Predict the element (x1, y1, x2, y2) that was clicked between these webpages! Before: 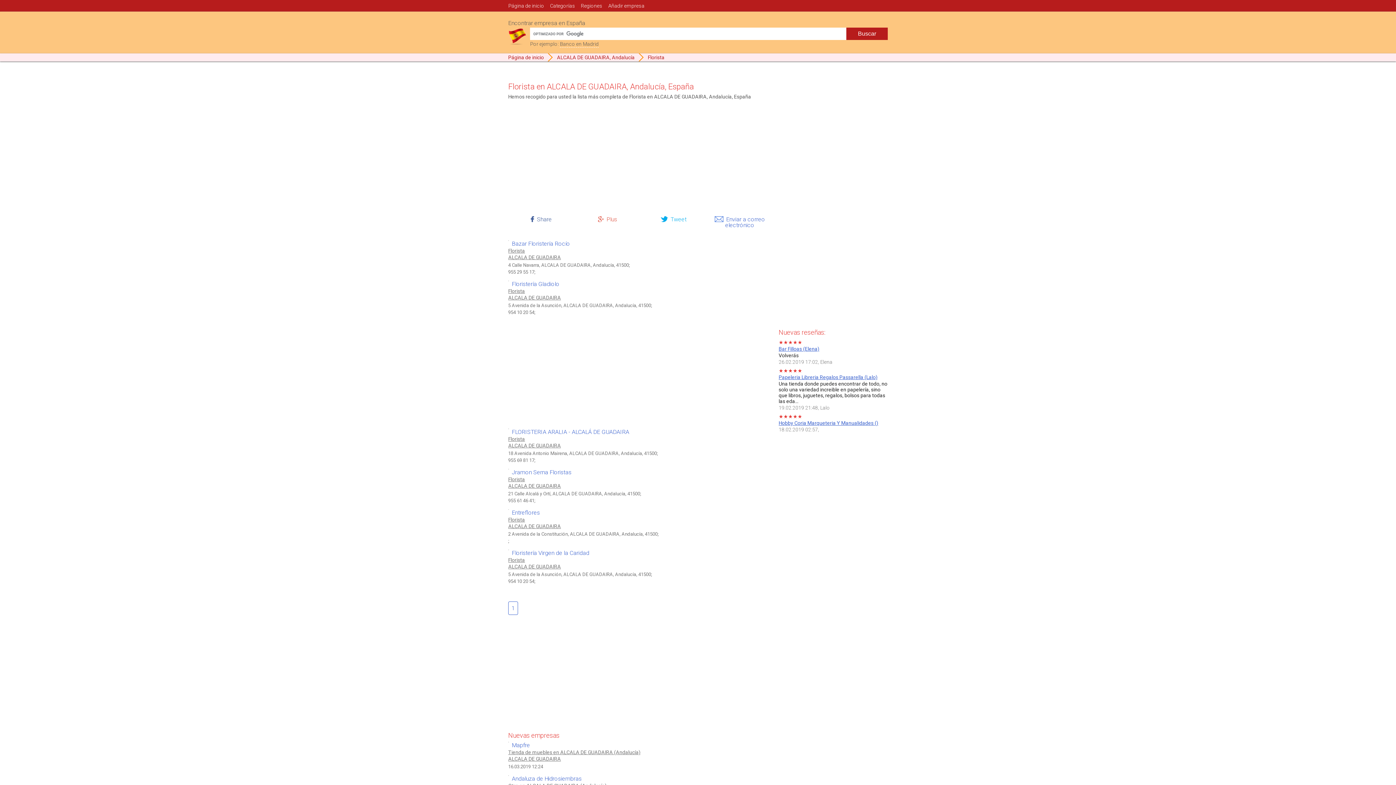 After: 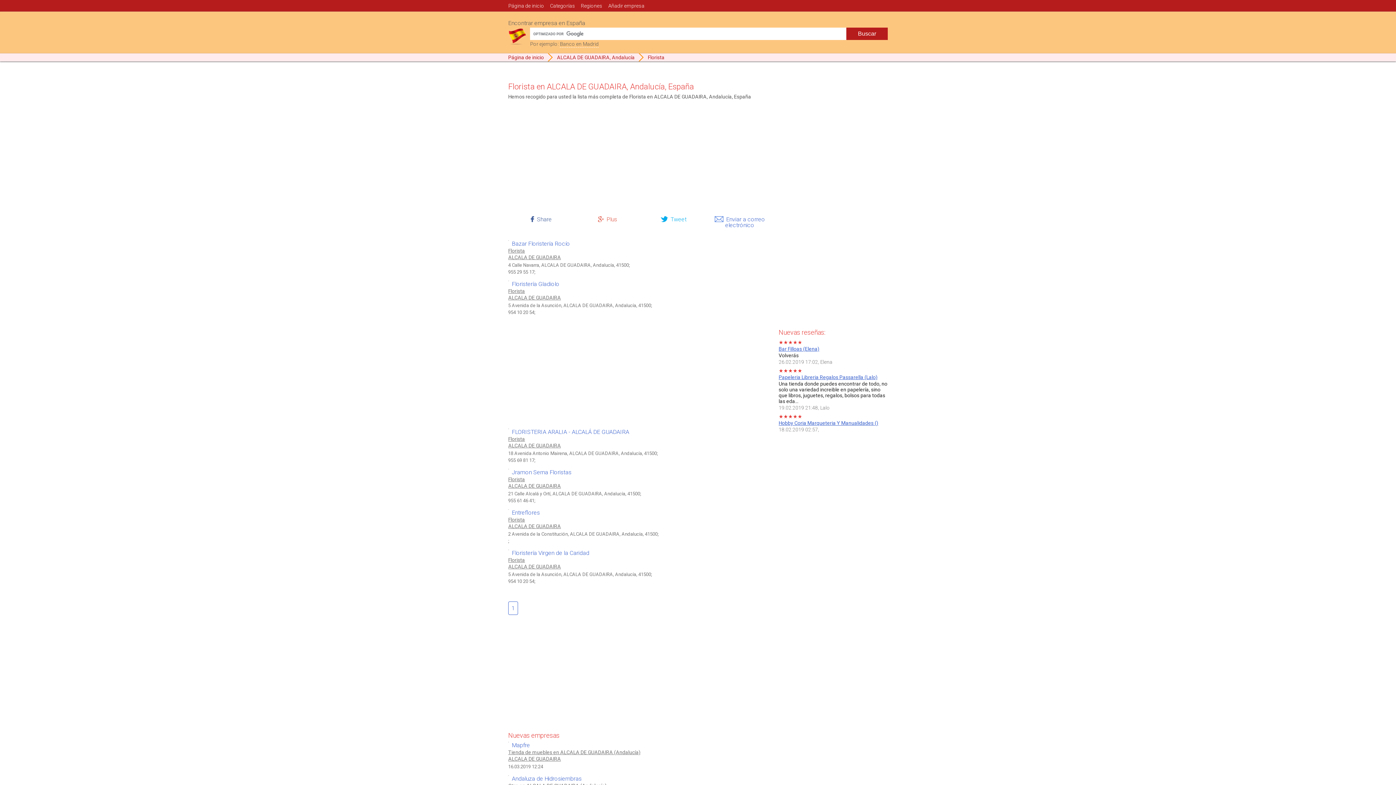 Action: label: 1 bbox: (508, 601, 518, 615)